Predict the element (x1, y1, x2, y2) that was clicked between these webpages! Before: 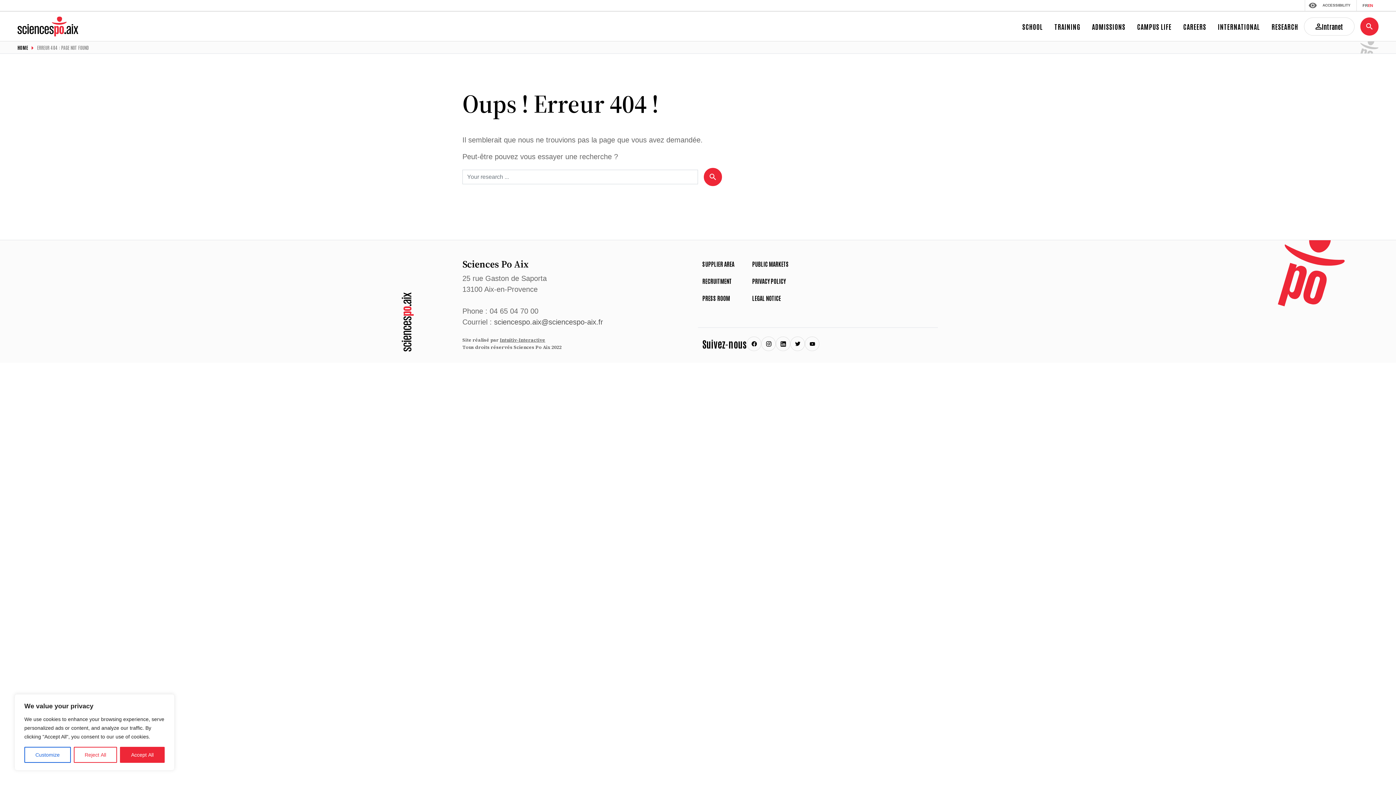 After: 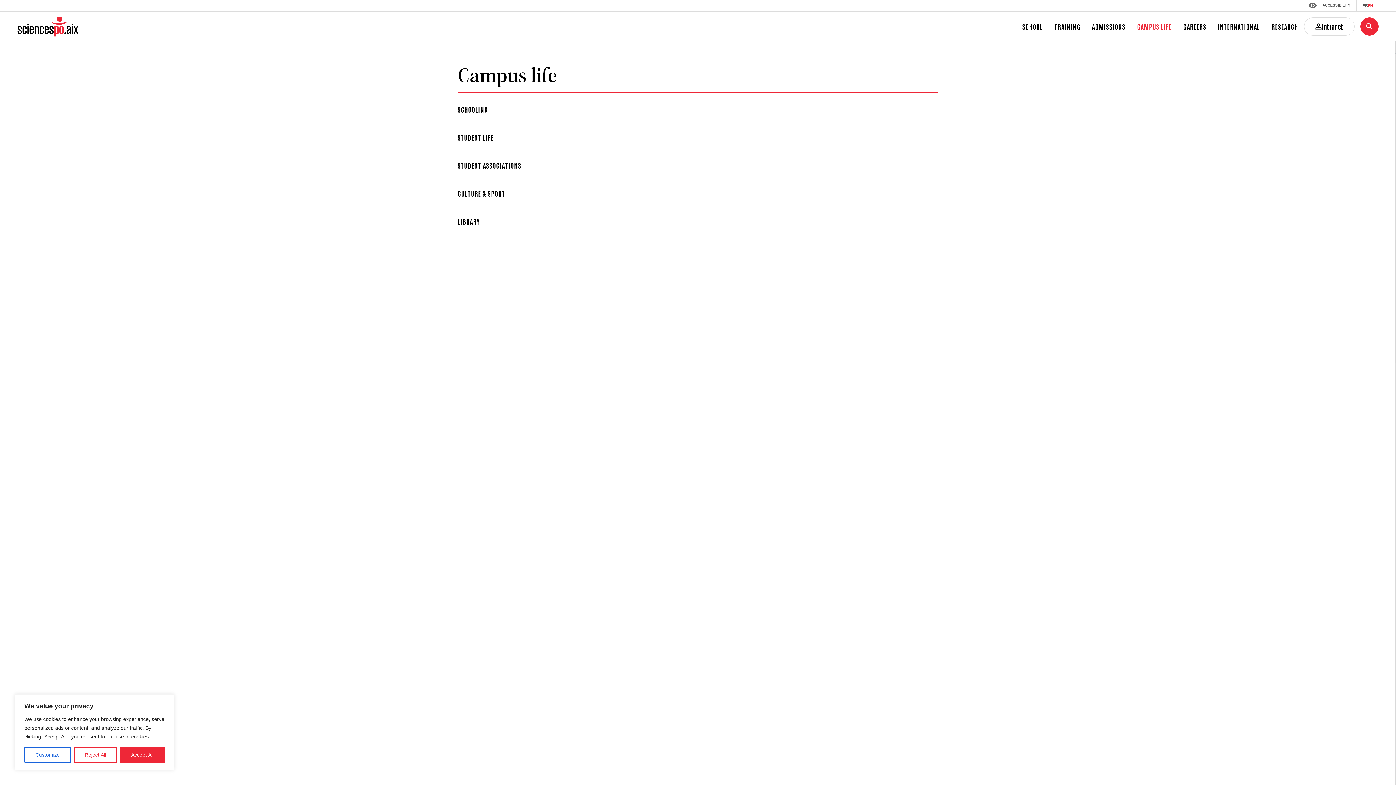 Action: bbox: (1137, 22, 1171, 30) label: CAMPUS LIFE